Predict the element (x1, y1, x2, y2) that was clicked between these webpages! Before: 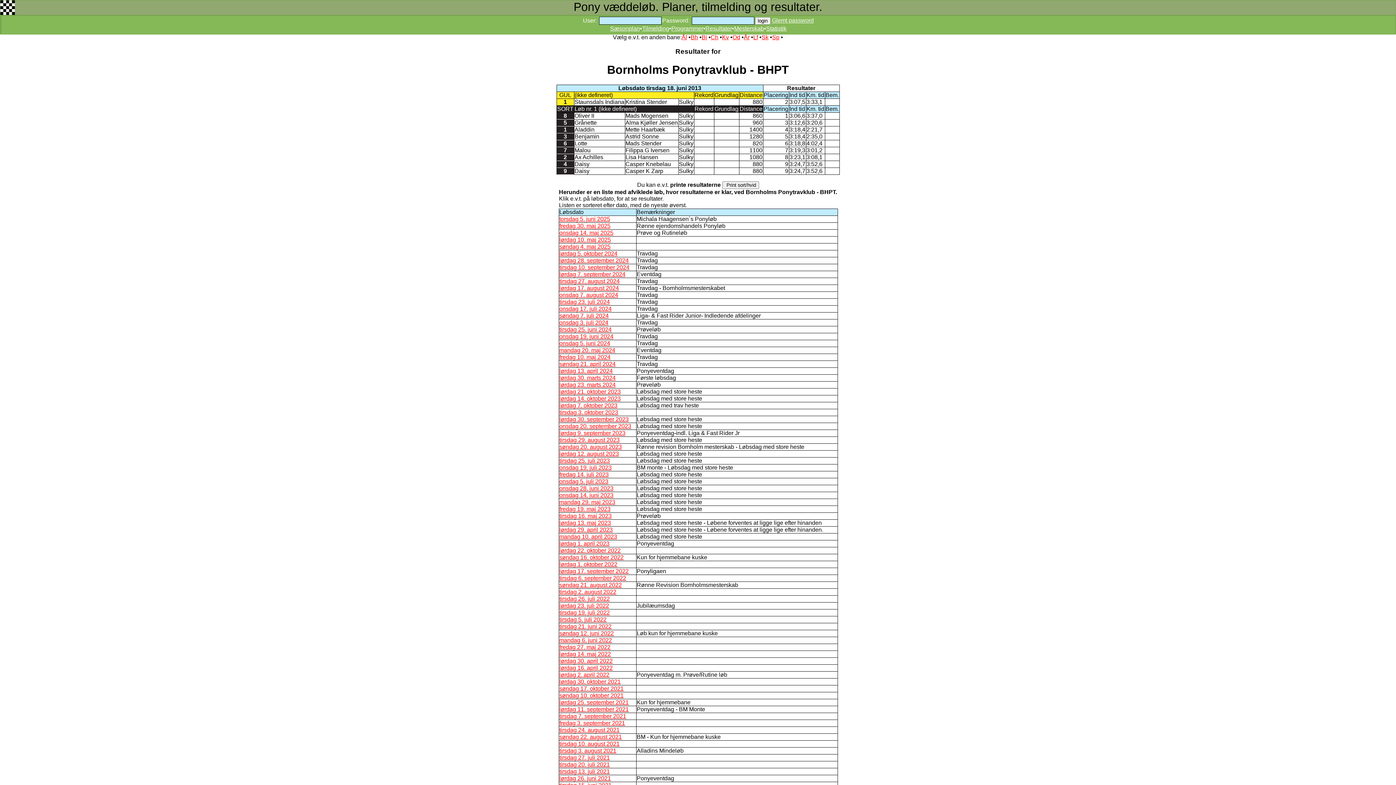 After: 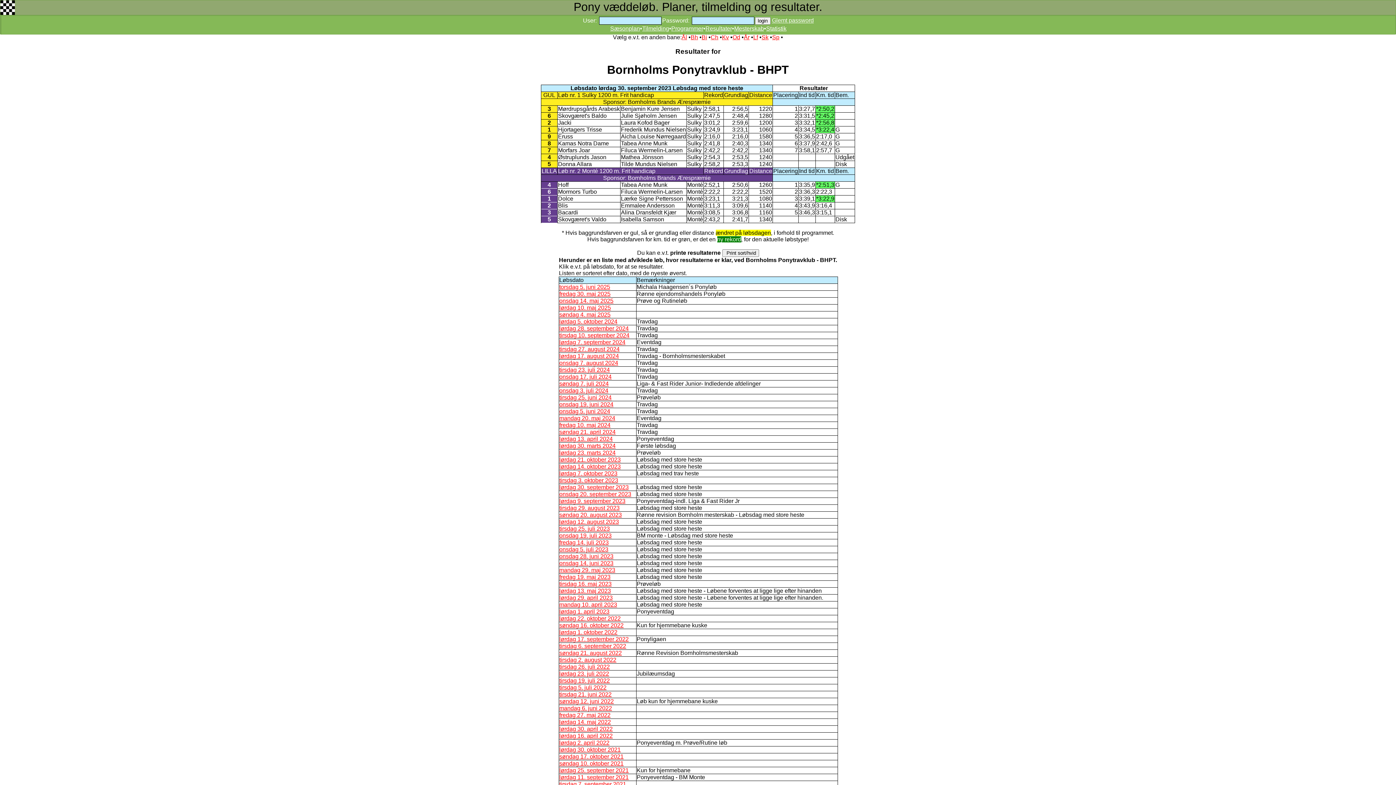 Action: label: lørdag 30. september 2023 bbox: (559, 416, 628, 422)